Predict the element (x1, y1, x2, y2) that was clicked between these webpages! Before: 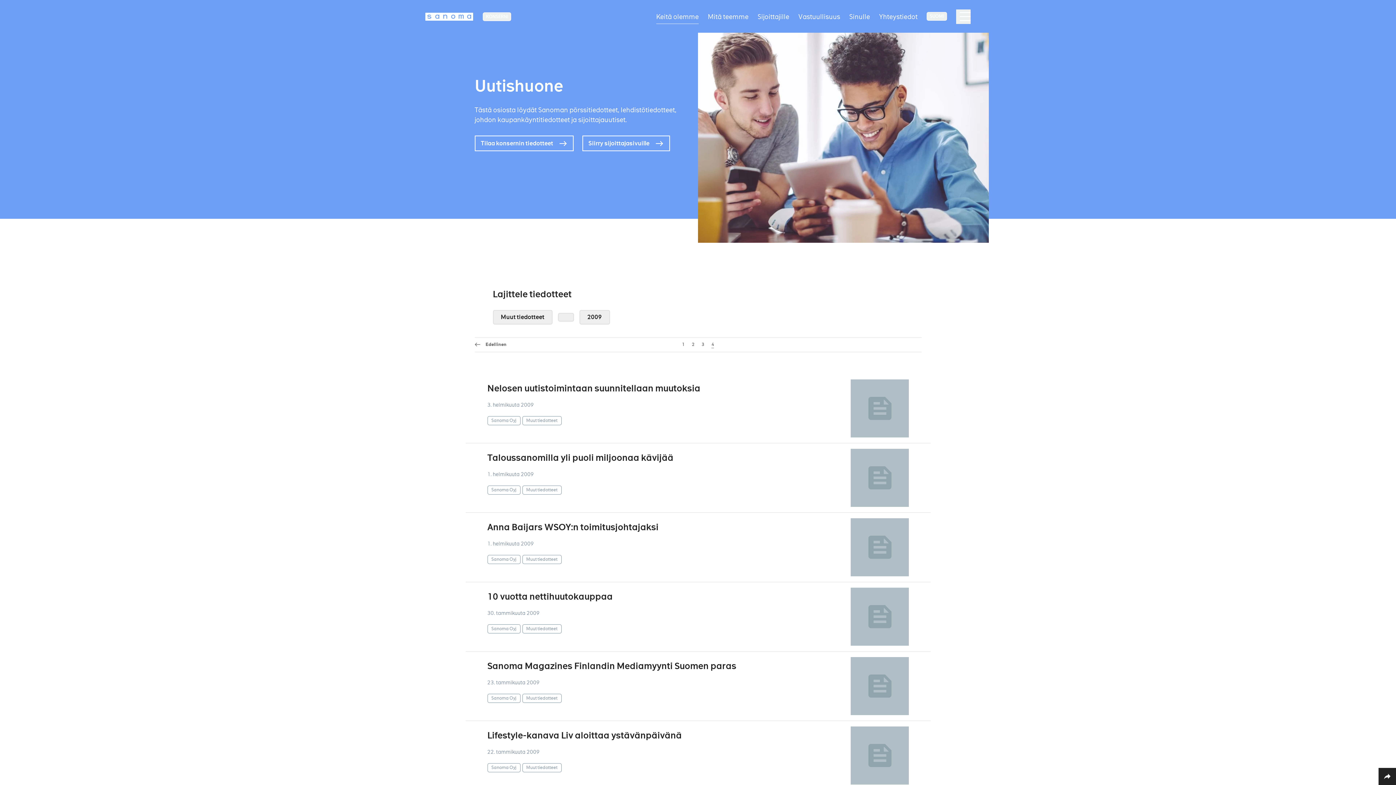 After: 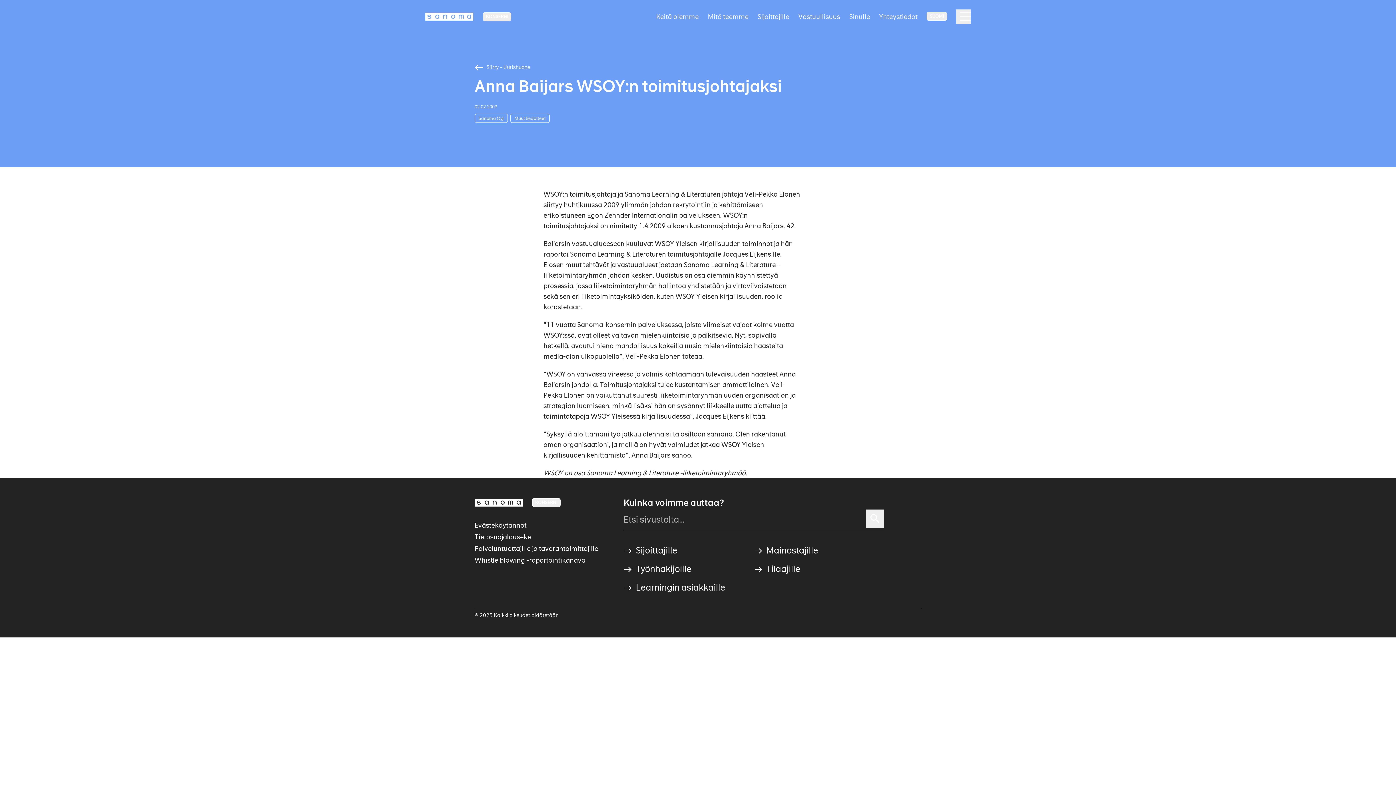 Action: bbox: (465, 512, 930, 582) label: Anna Baijars WSOY:n toimitusjohtajaksi

1. helmikuuta 2009

Sanoma Oyj
Muut tiedotteet